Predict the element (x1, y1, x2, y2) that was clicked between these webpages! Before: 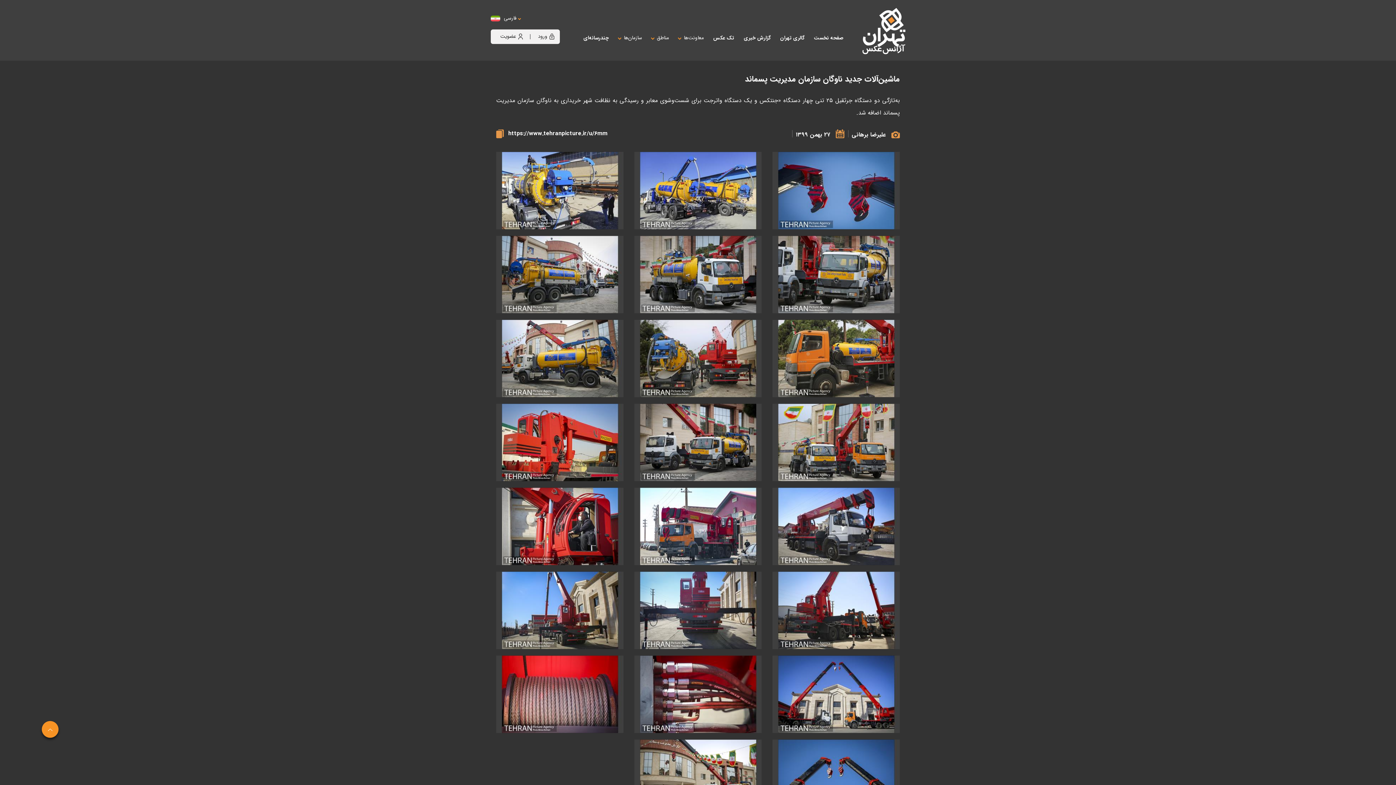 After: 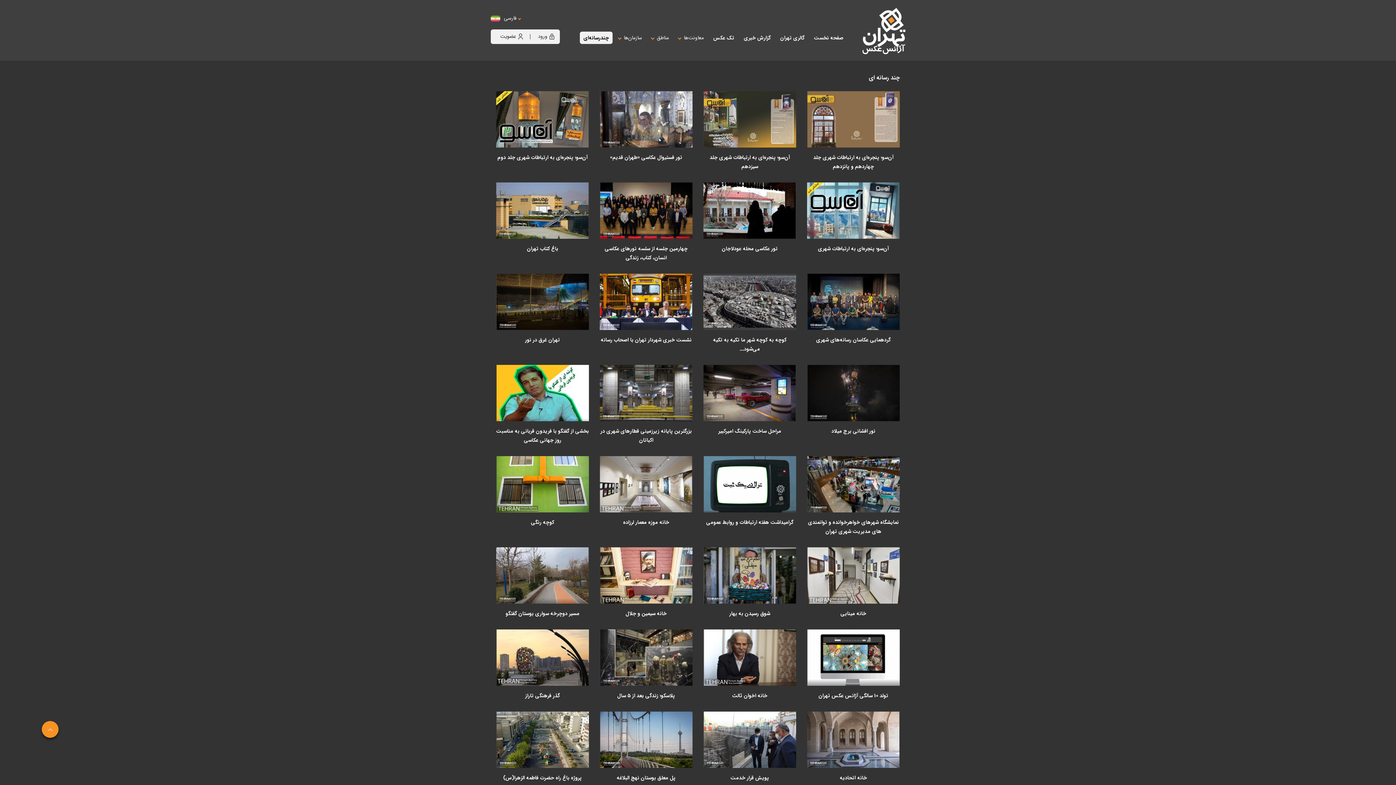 Action: bbox: (580, 31, 612, 44) label: چندرسانه‌ای